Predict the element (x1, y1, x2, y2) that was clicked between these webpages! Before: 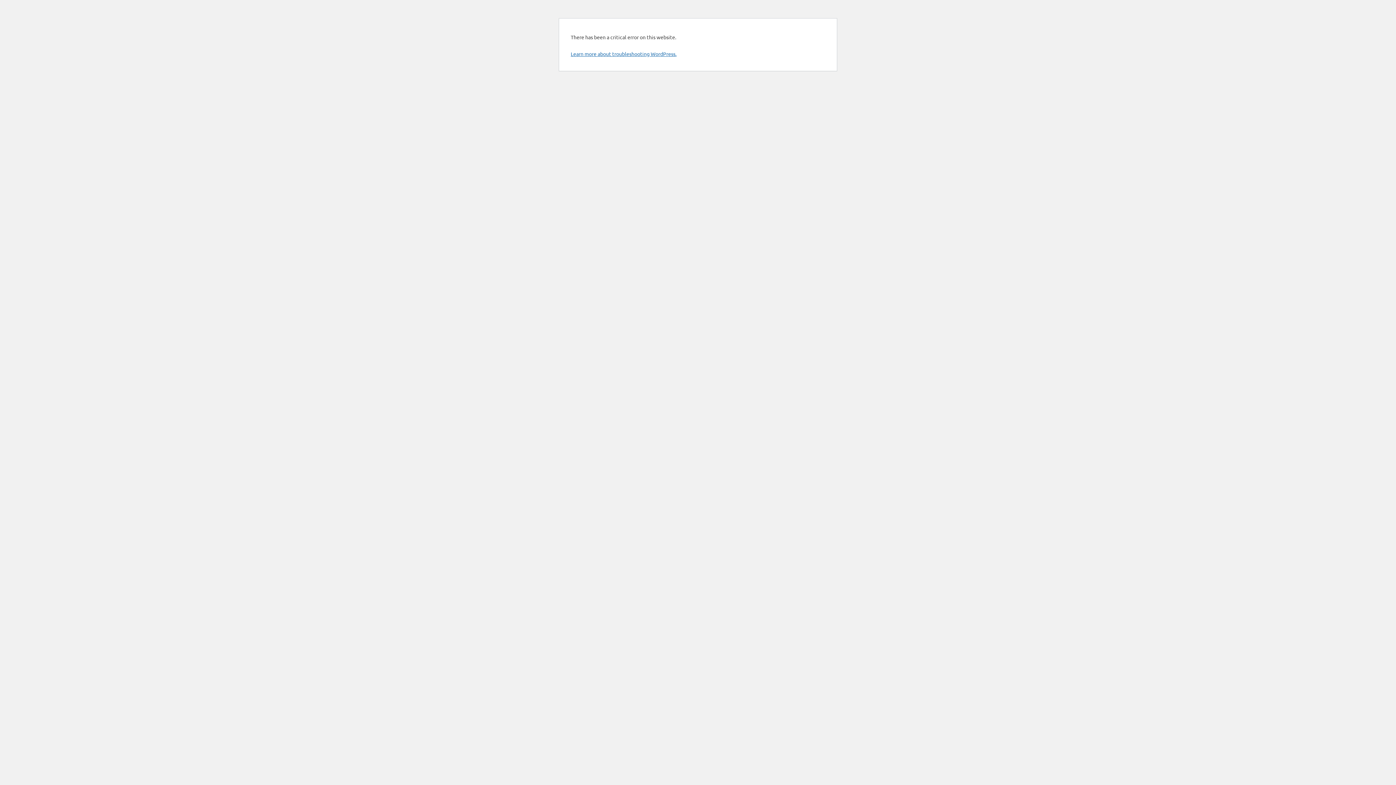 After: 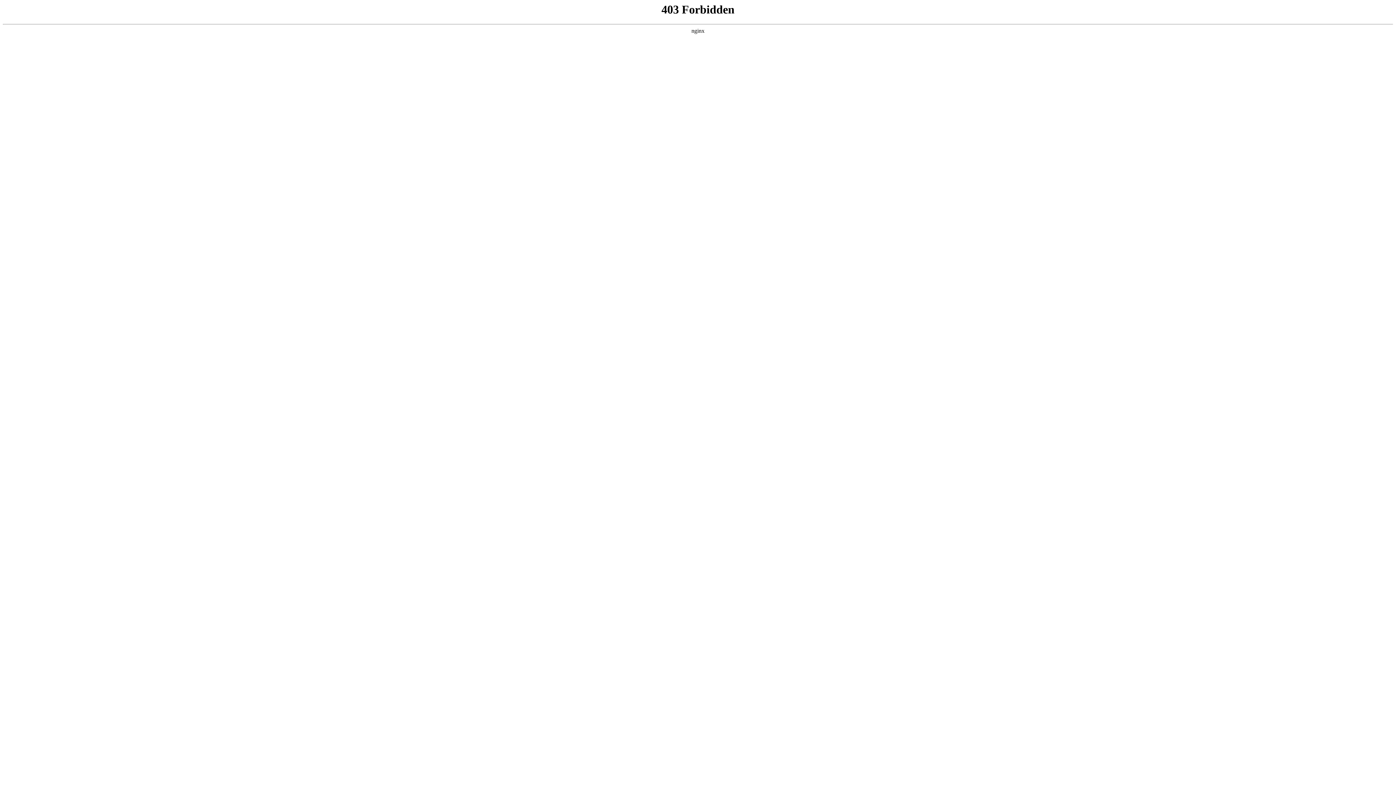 Action: bbox: (570, 50, 676, 57) label: Learn more about troubleshooting WordPress.